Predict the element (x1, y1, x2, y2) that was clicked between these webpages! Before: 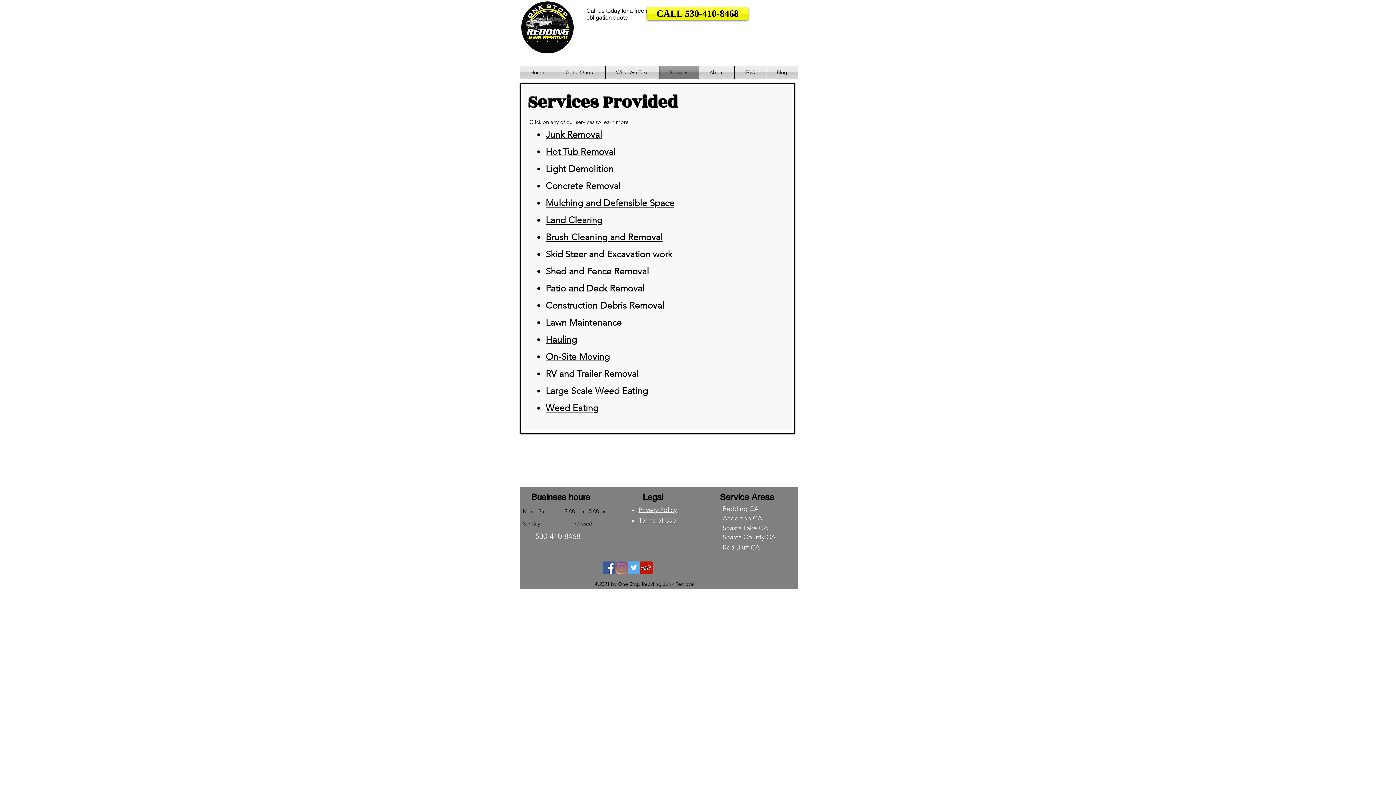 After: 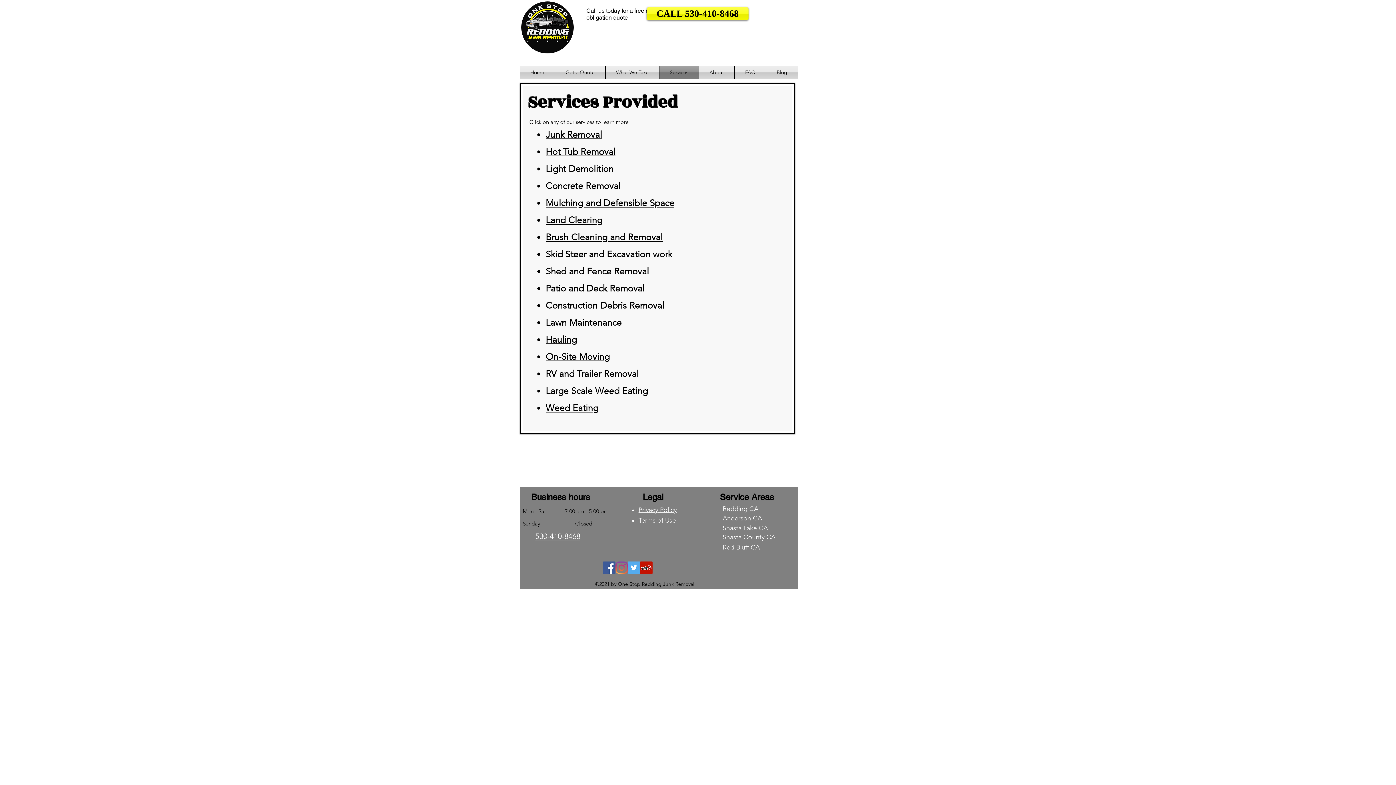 Action: bbox: (640, 561, 652, 574) label: Yelp